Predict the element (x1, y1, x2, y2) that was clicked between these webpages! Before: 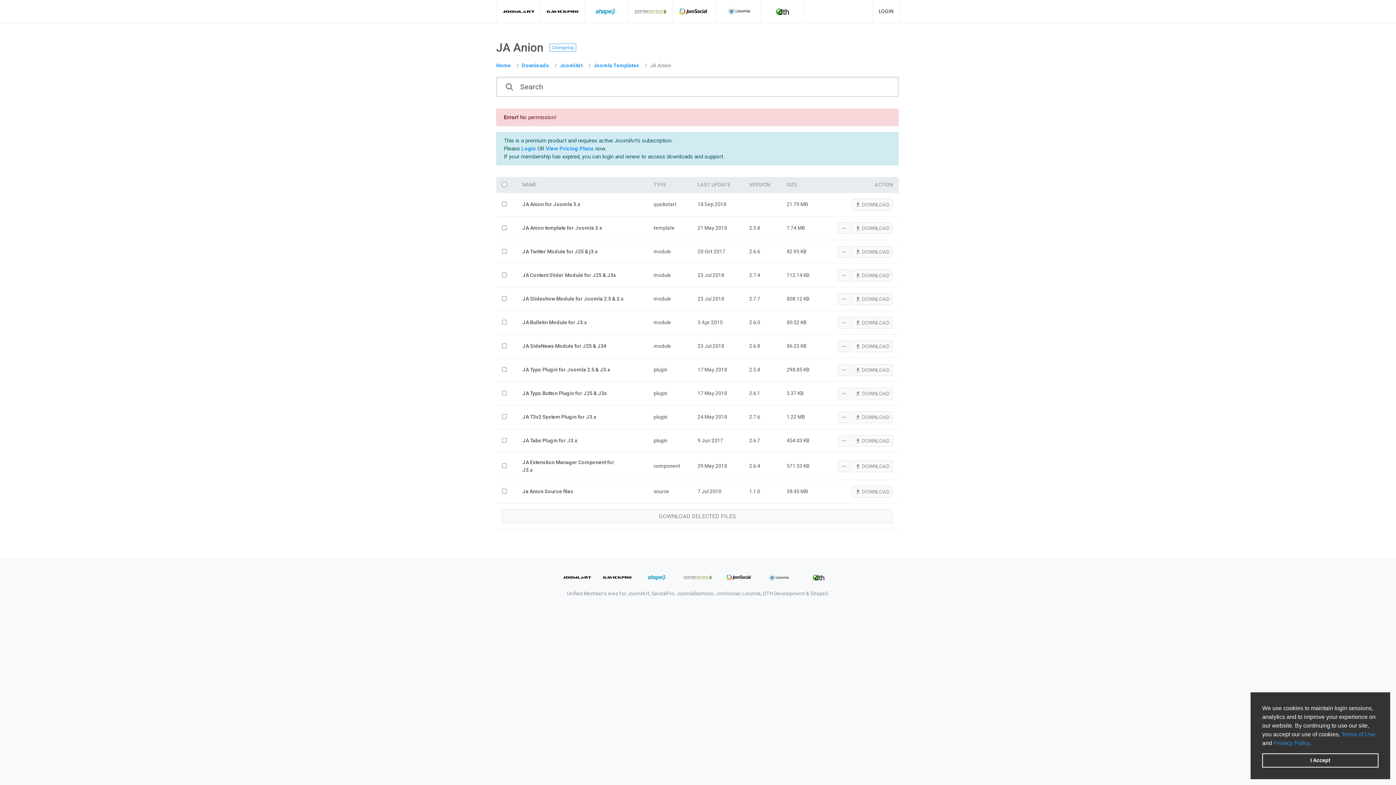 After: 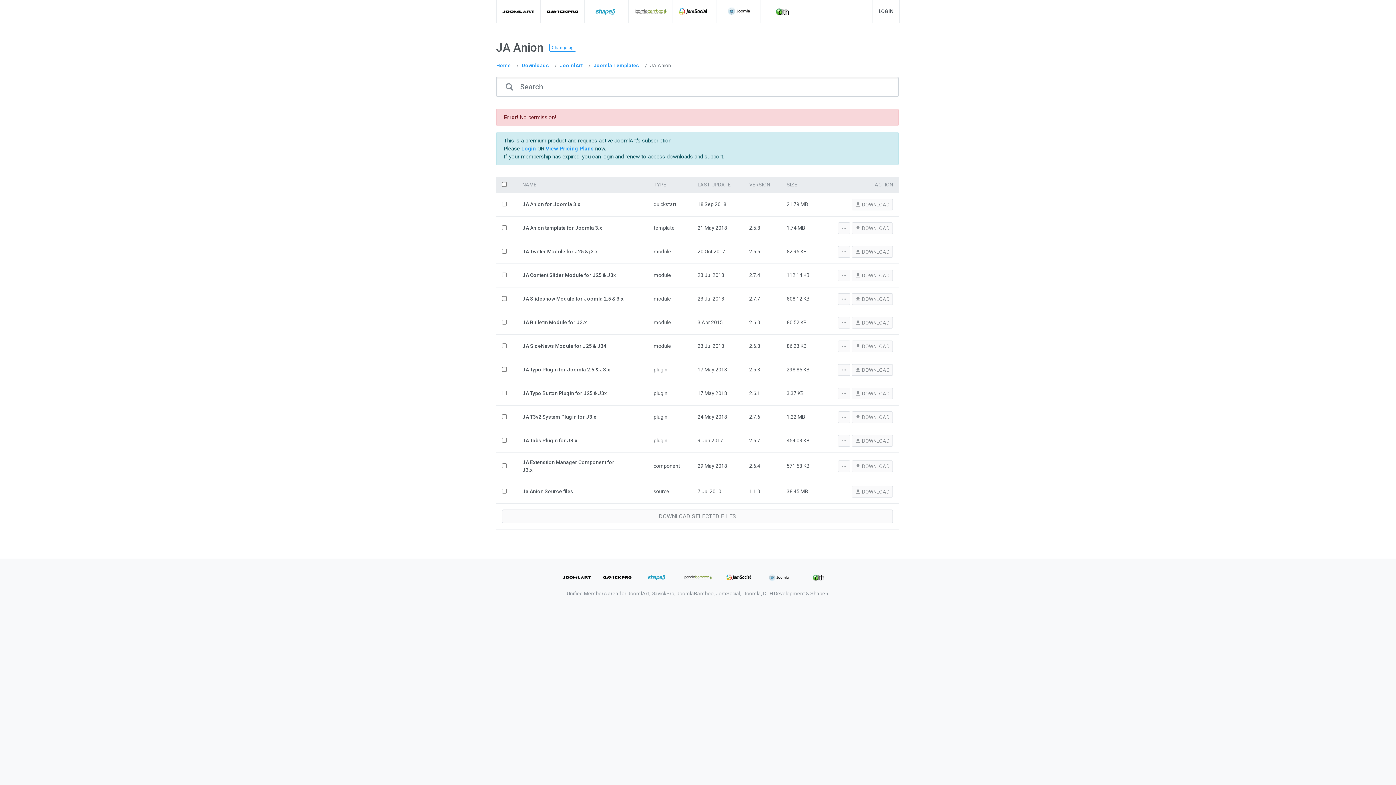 Action: label: dismiss cookie message bbox: (1262, 753, 1378, 768)